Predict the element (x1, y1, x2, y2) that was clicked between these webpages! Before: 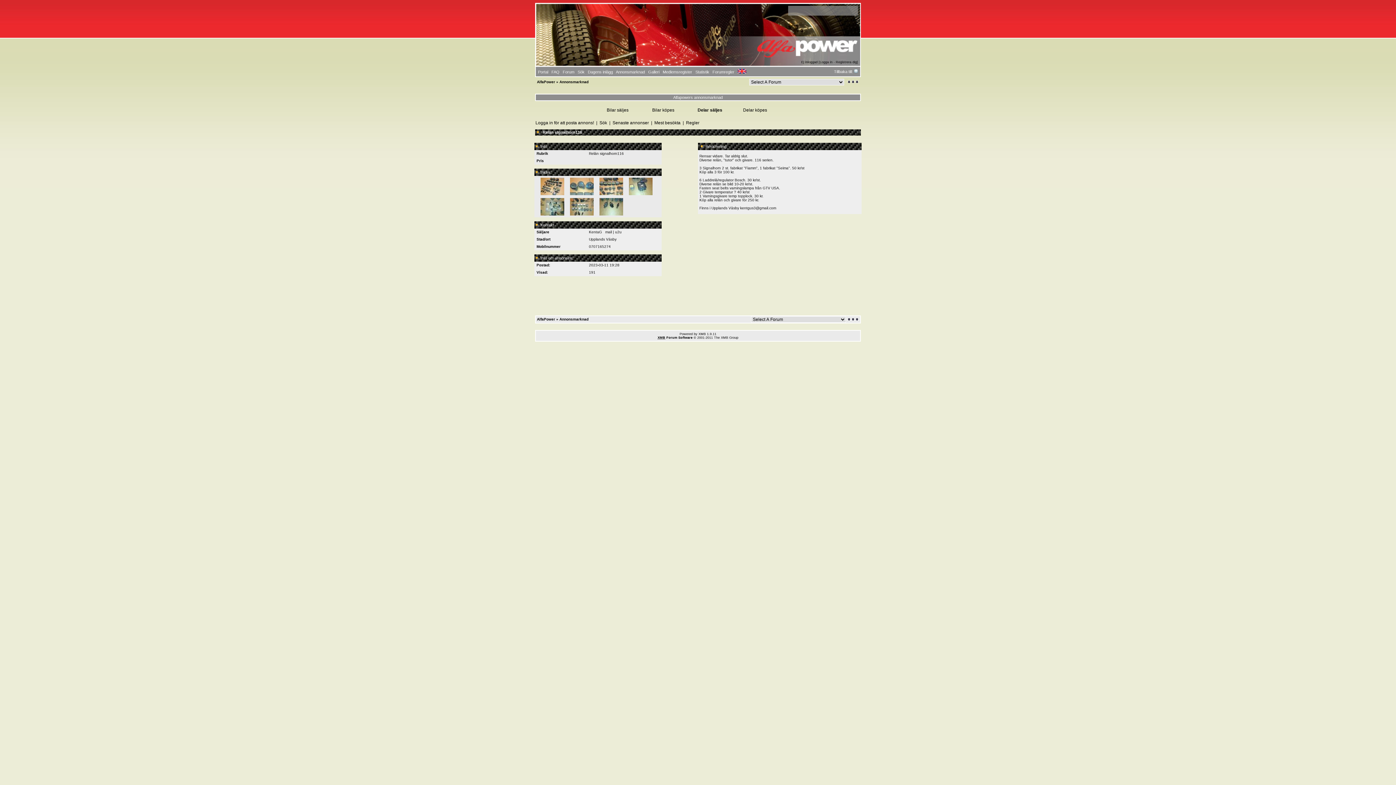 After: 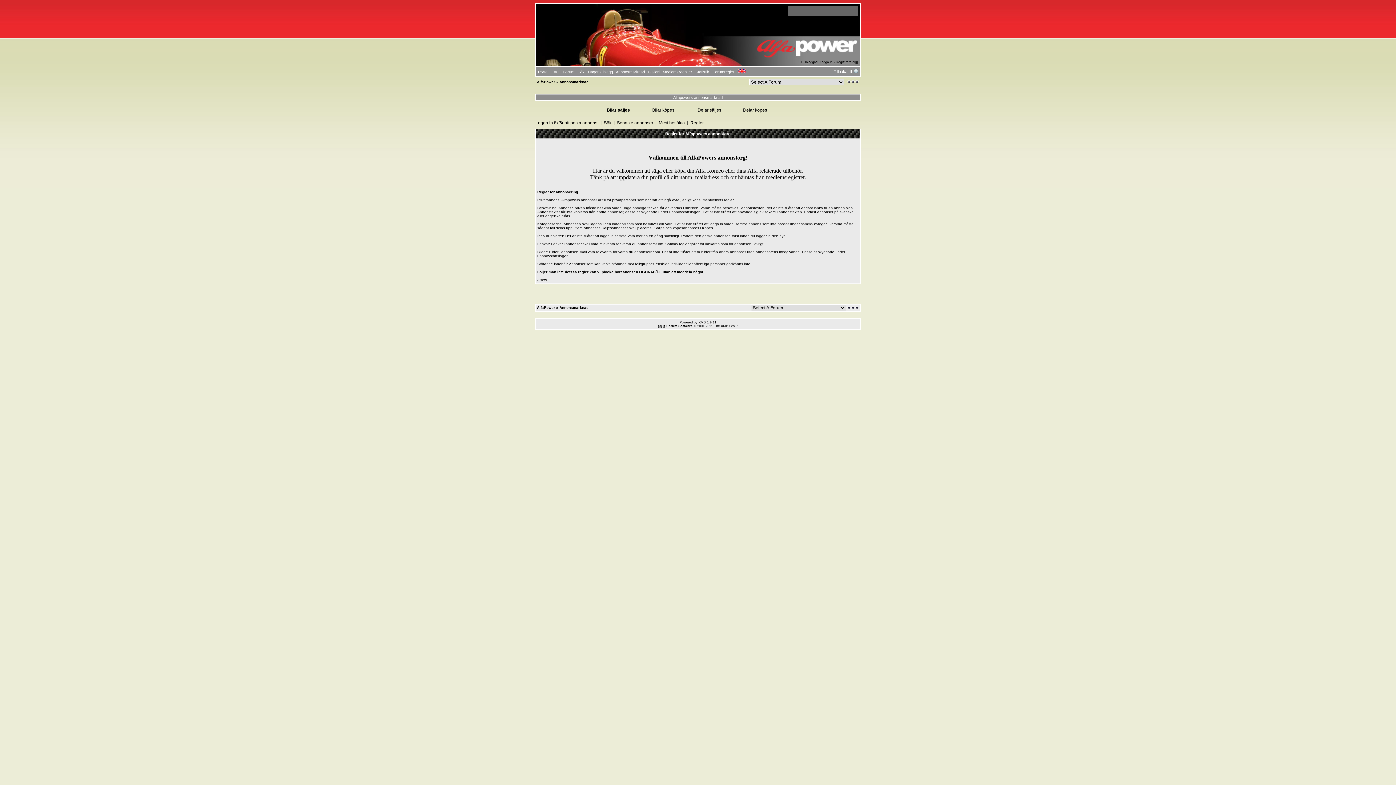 Action: label: Regler bbox: (686, 120, 699, 125)